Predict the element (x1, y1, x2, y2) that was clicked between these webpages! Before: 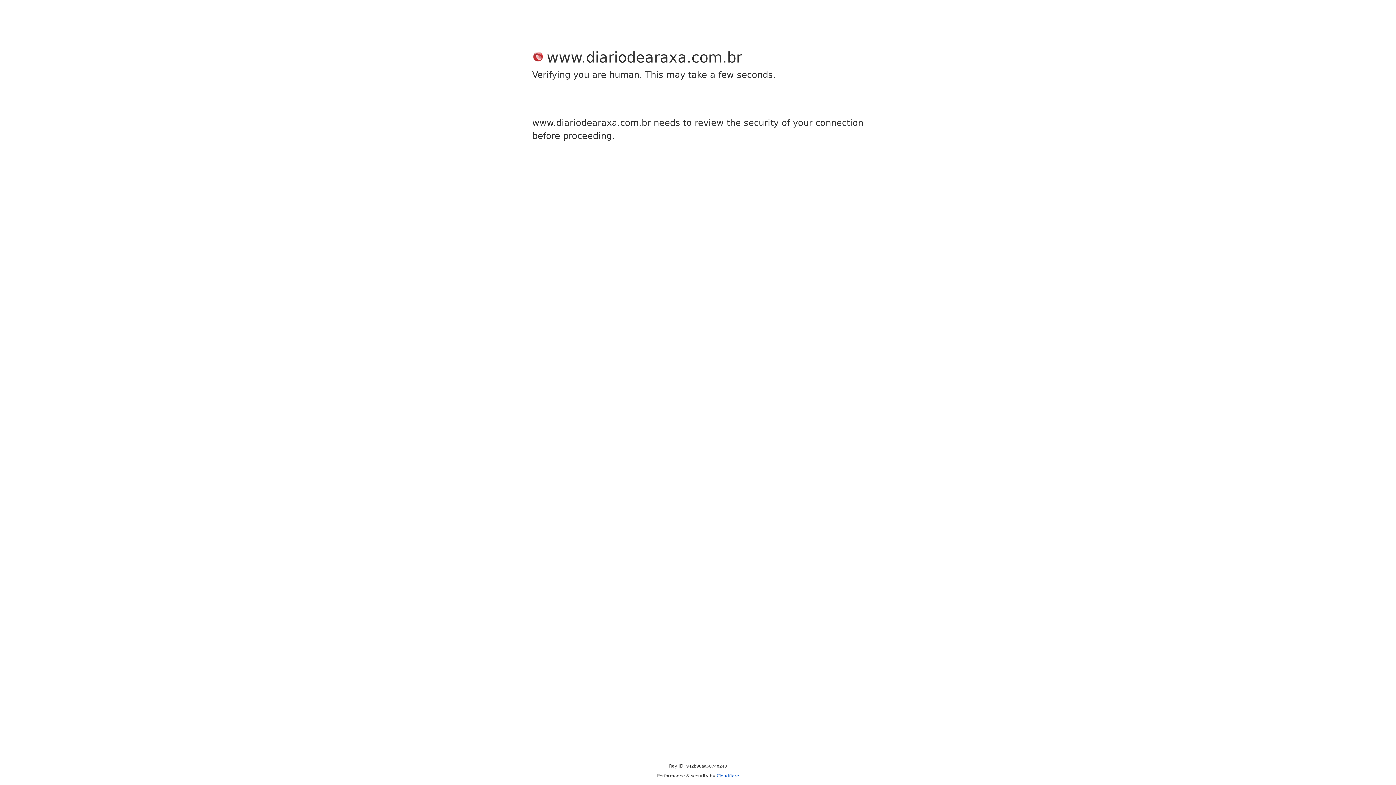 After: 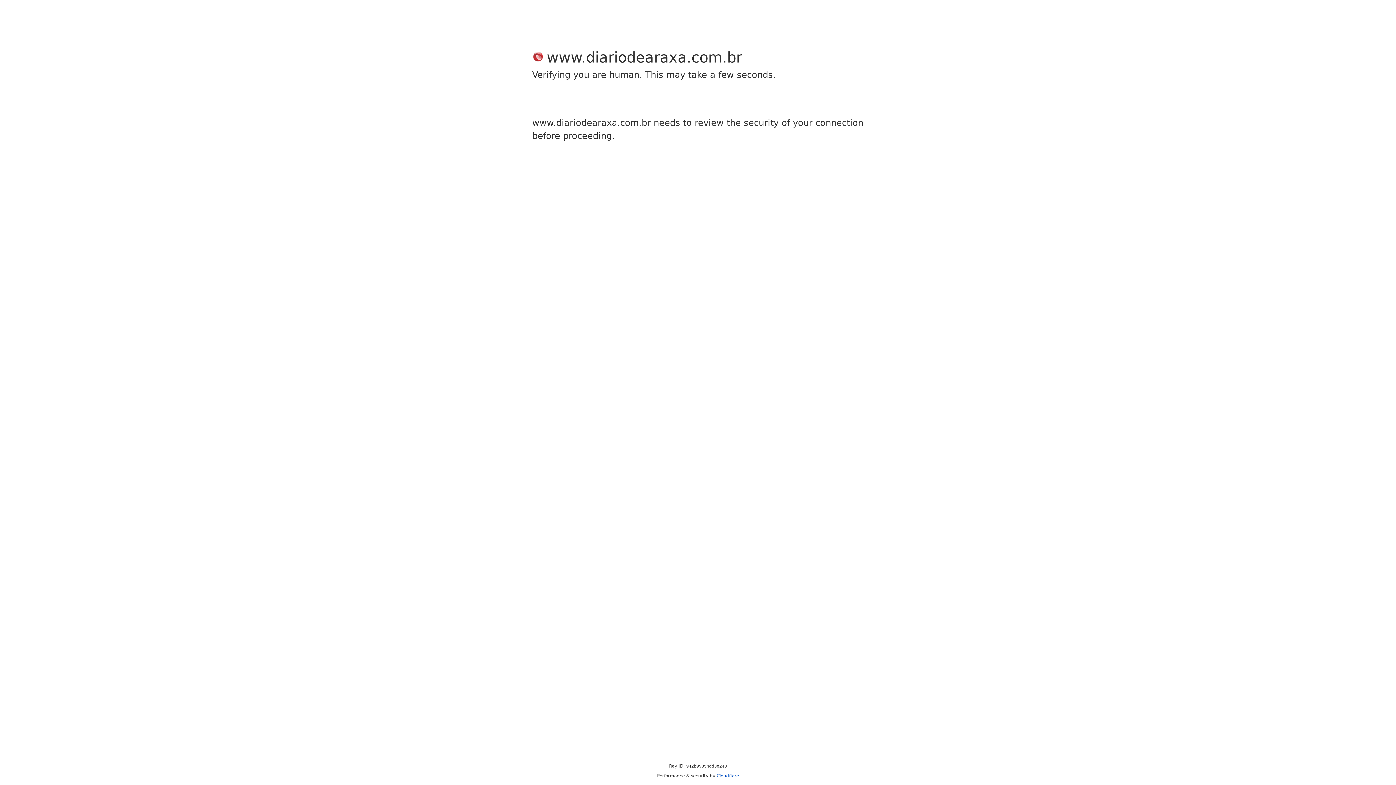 Action: bbox: (716, 773, 739, 778) label: Cloudflare